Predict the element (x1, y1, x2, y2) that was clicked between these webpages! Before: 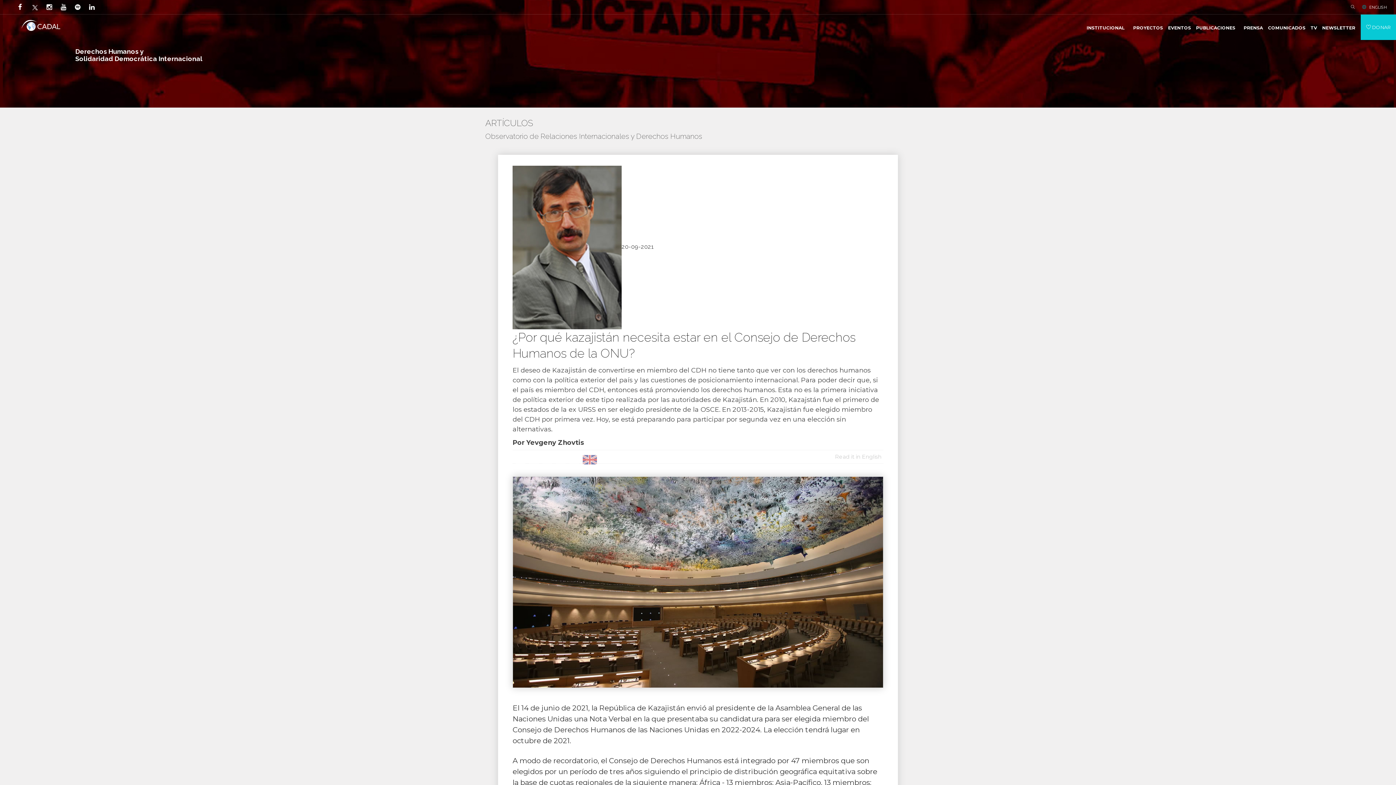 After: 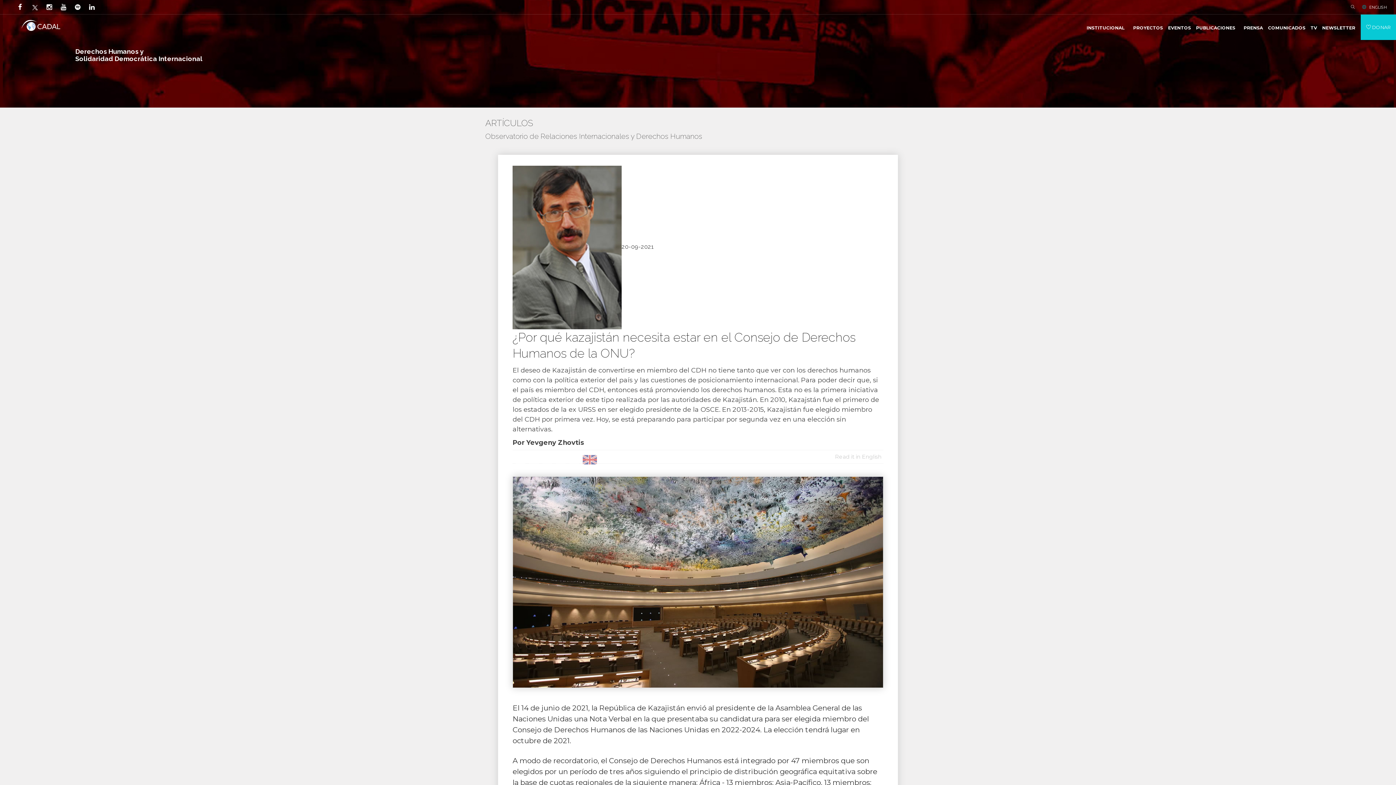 Action: bbox: (18, 0, 31, 14)